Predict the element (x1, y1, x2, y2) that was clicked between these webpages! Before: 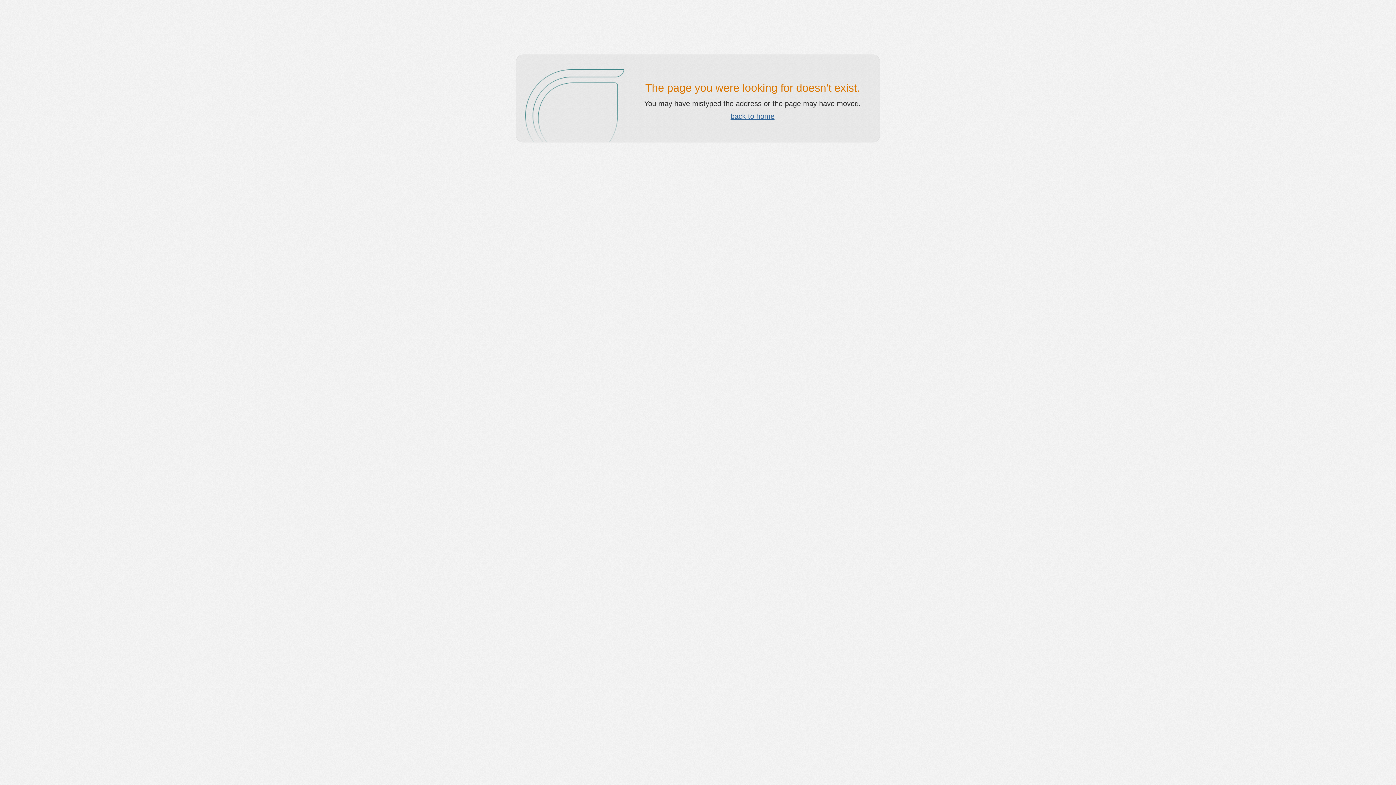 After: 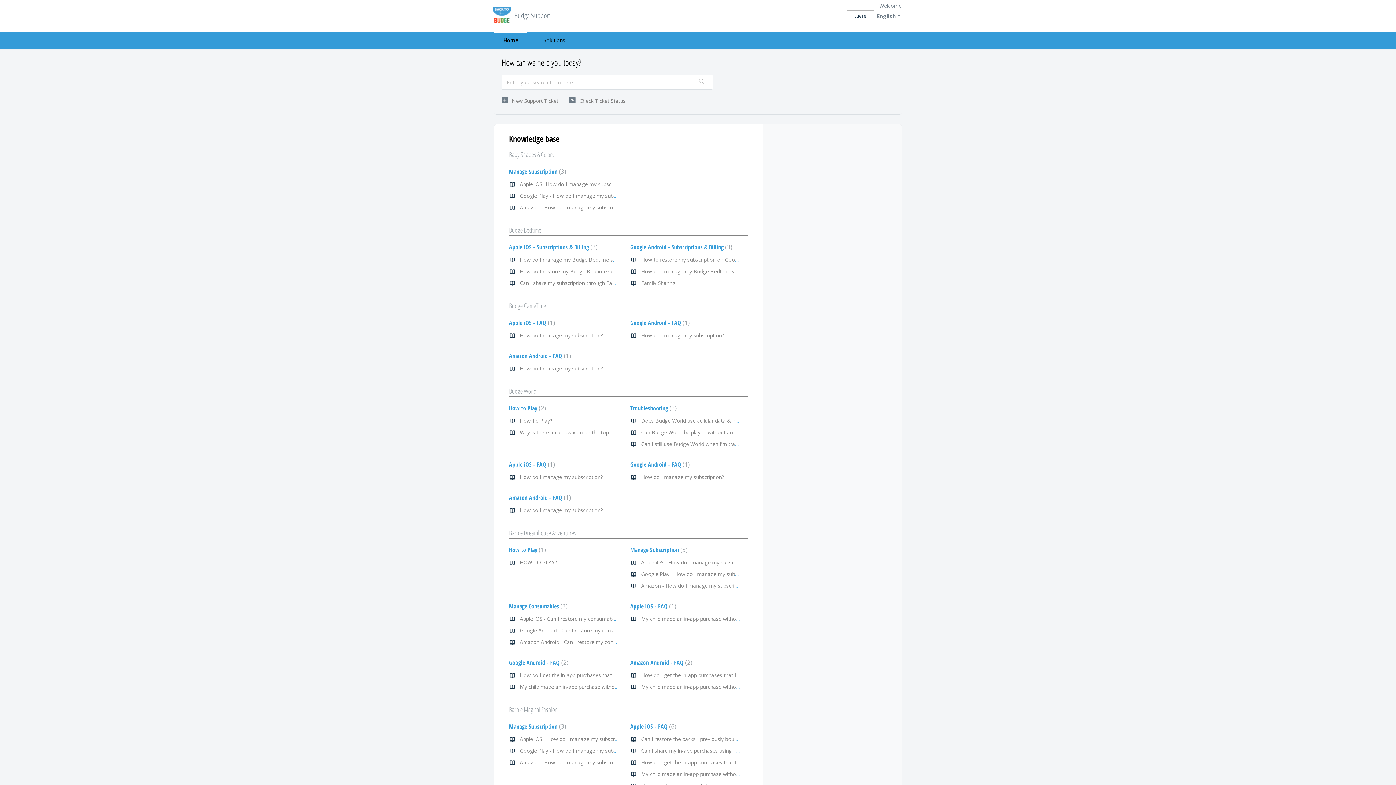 Action: label: back to home bbox: (730, 112, 774, 120)